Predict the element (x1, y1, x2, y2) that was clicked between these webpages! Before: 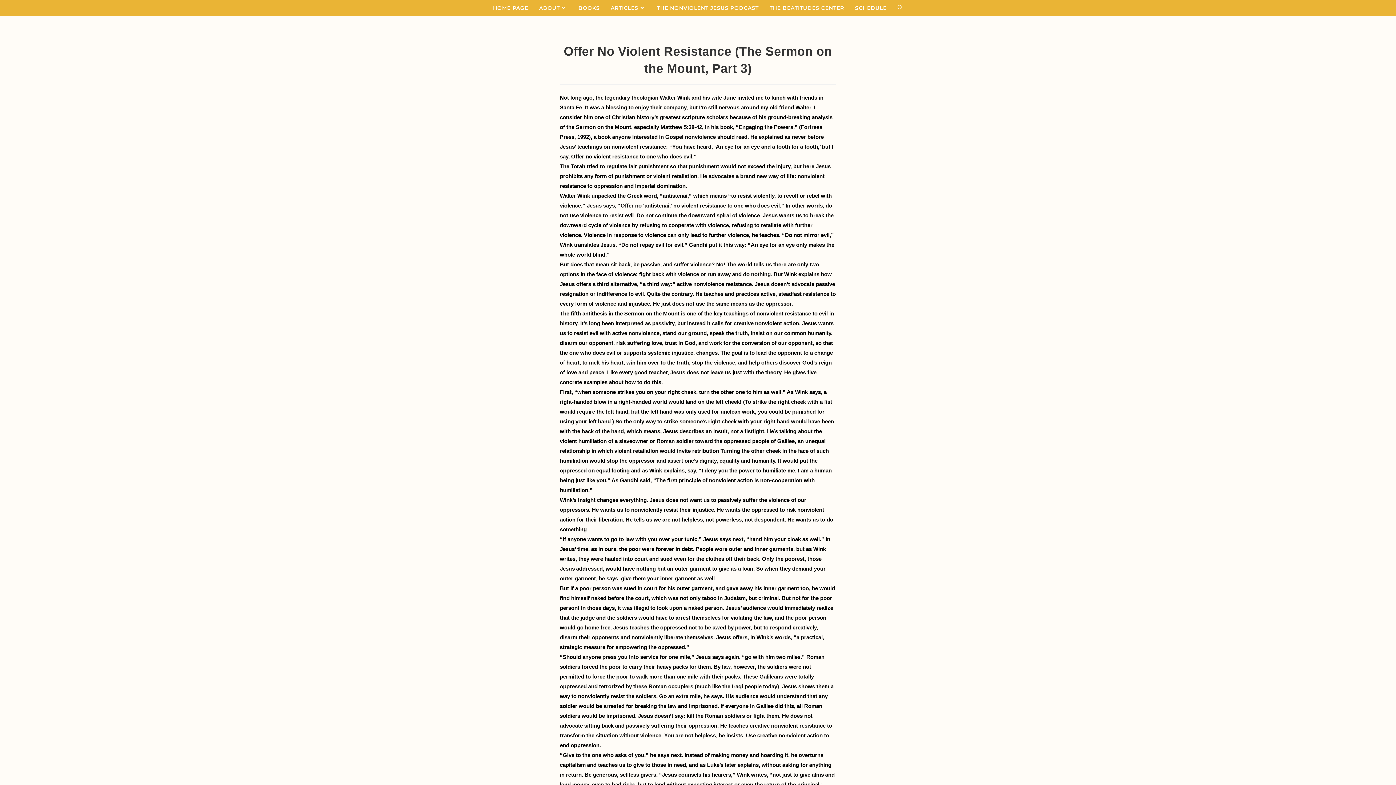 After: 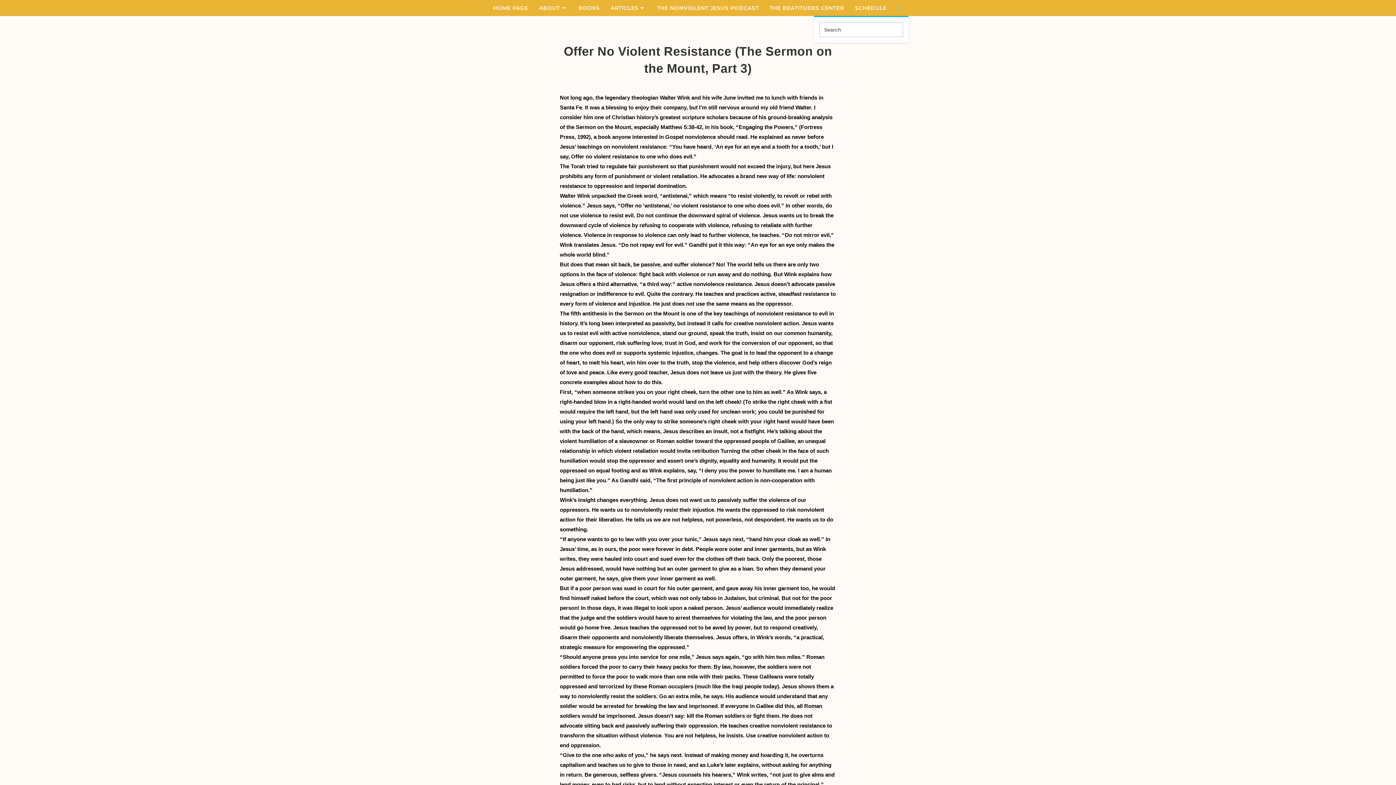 Action: bbox: (892, 0, 908, 16) label: TOGGLE WEBSITE SEARCH